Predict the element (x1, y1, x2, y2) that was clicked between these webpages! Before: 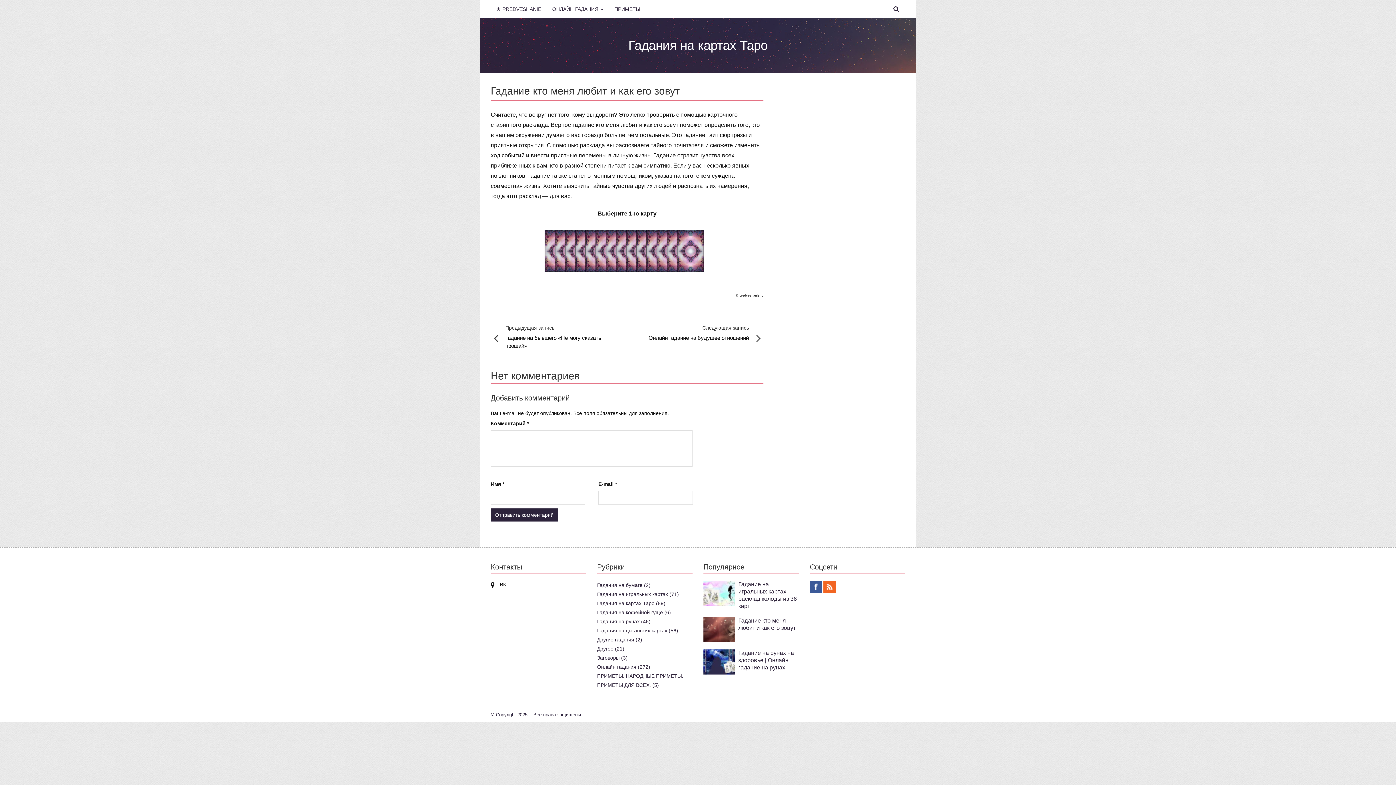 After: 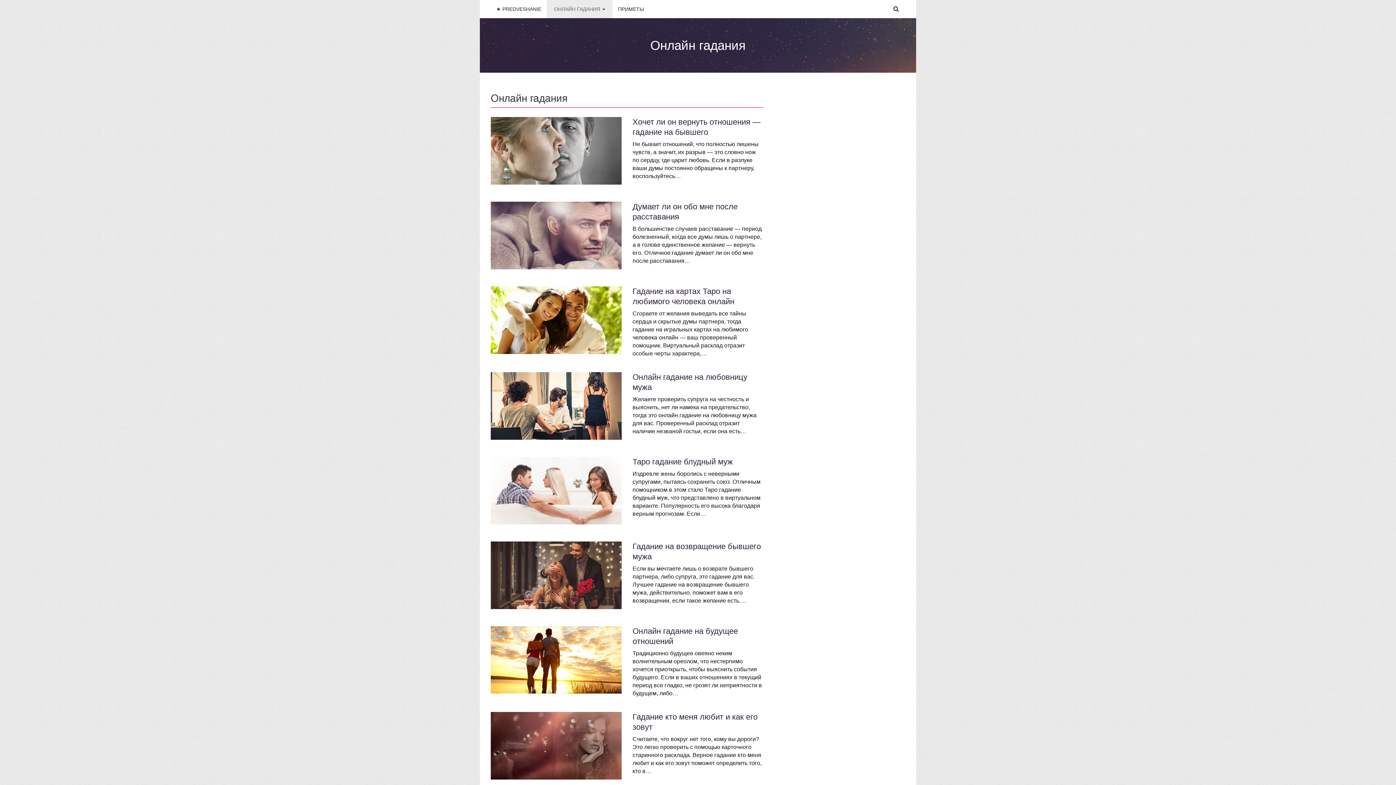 Action: bbox: (546, 0, 609, 18) label: ОНЛАЙН ГАДАНИЯ 